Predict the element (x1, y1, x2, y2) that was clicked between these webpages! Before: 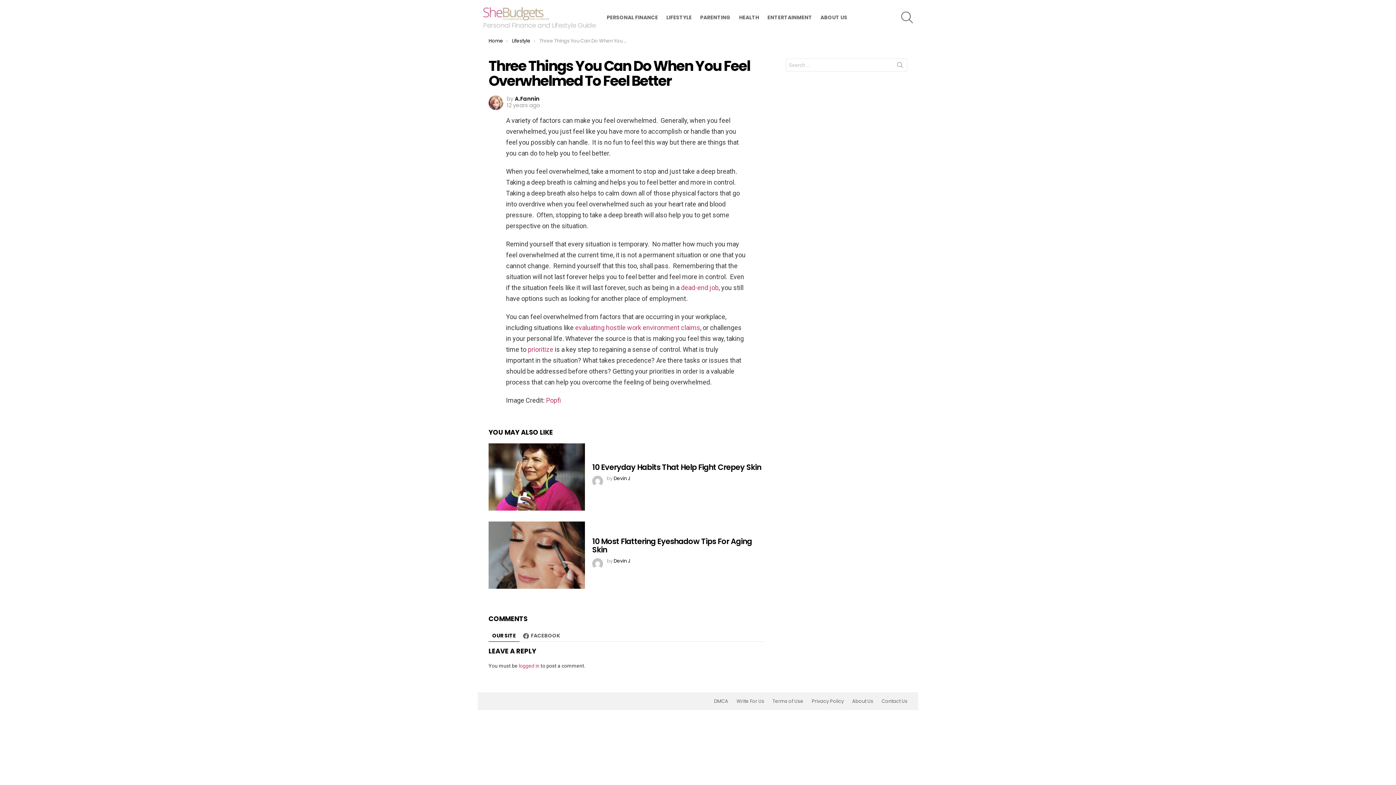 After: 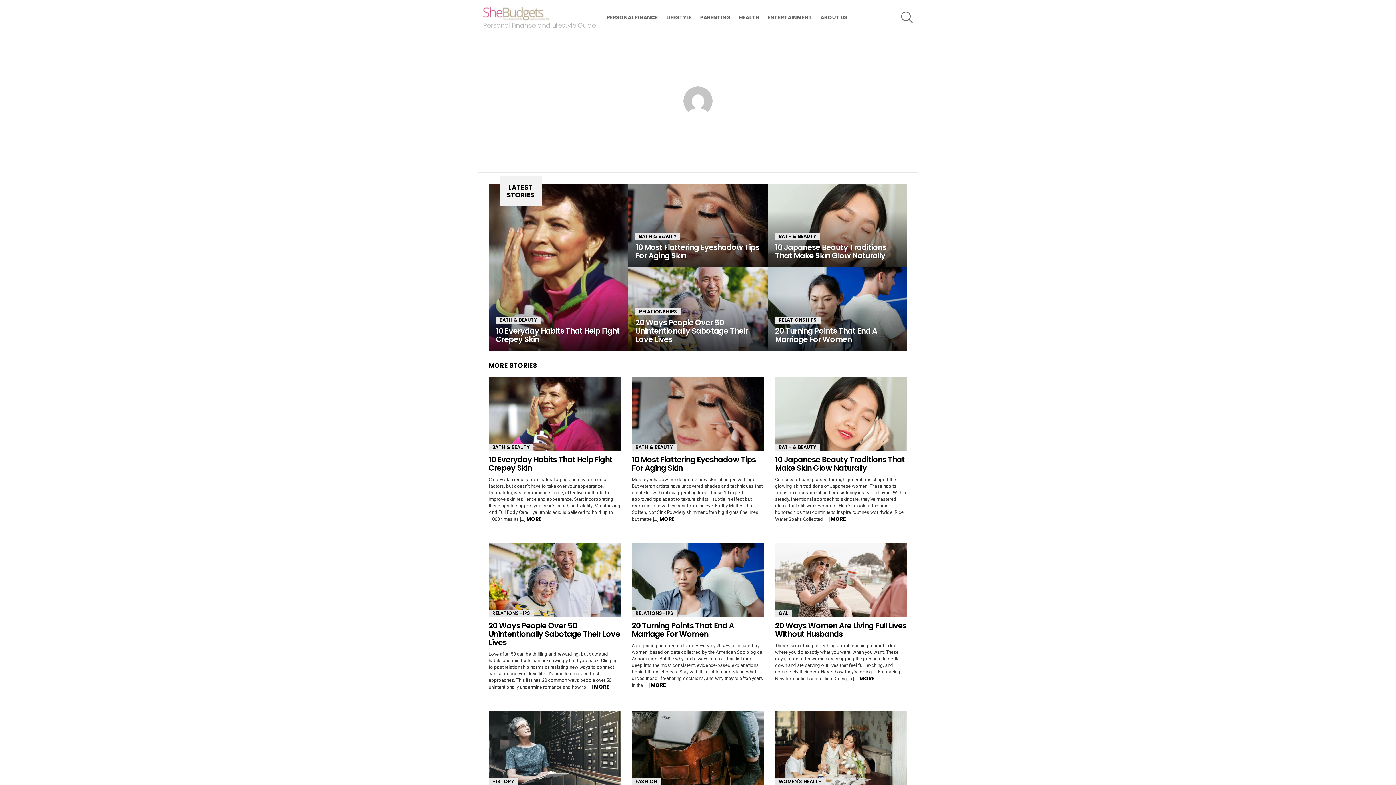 Action: bbox: (613, 475, 630, 482) label: Devin J